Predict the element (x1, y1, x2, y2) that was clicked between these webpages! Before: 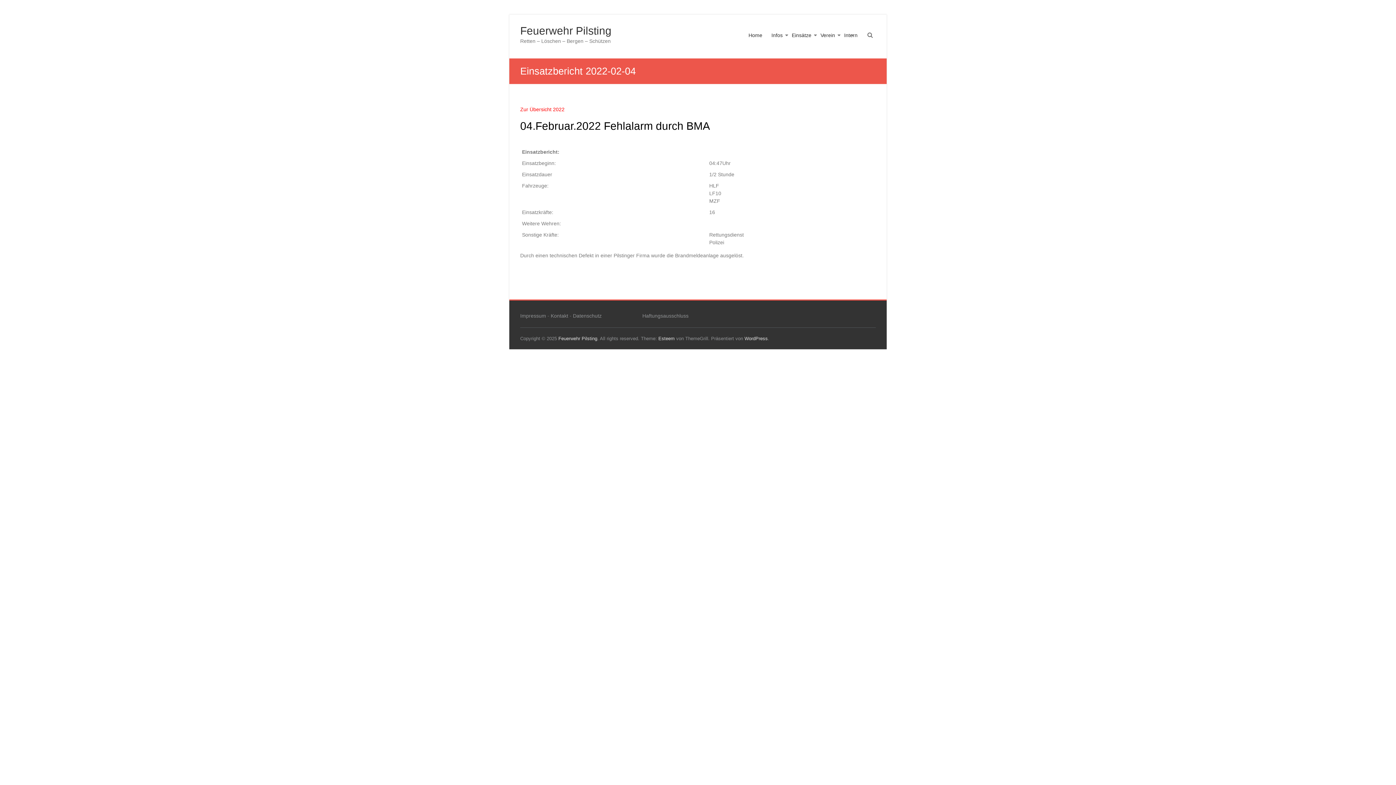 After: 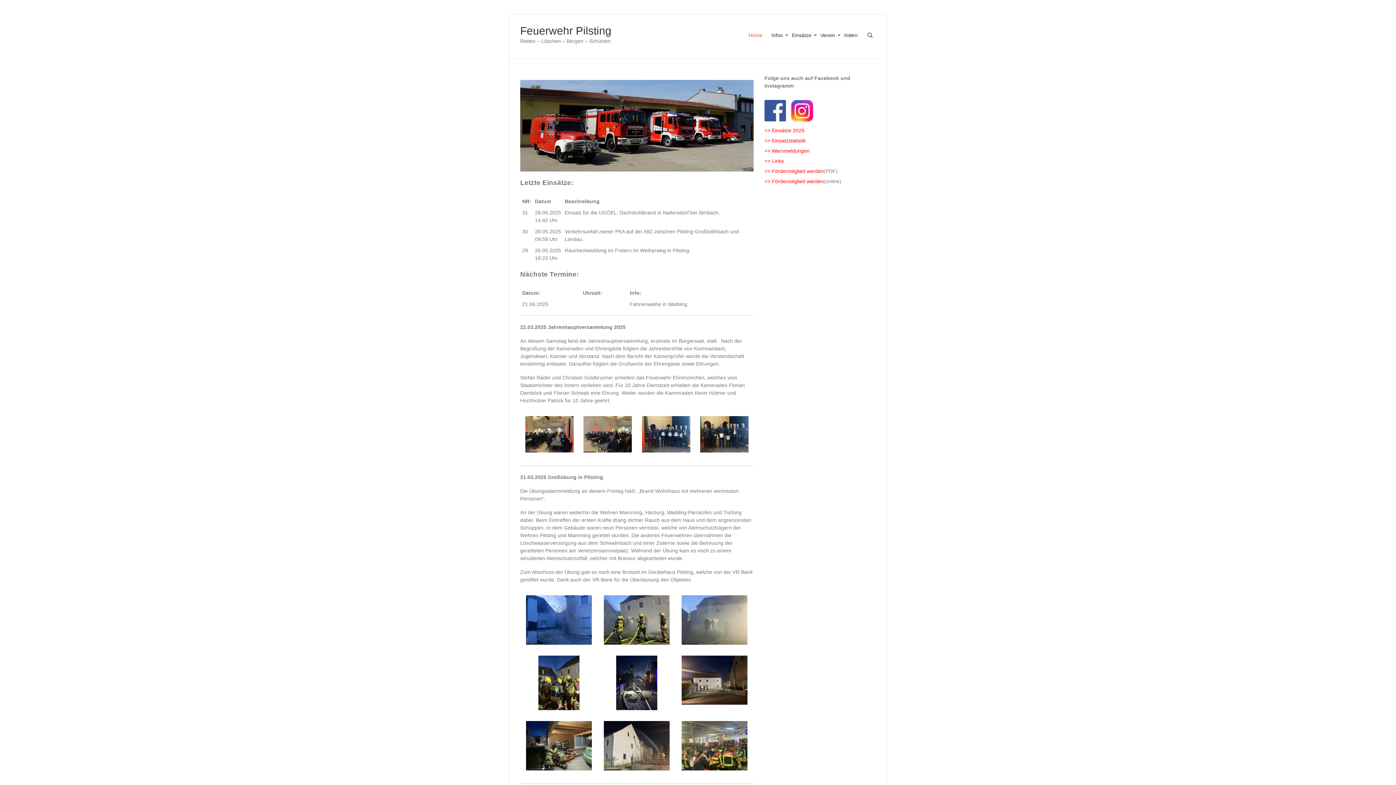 Action: label: Home bbox: (748, 26, 762, 58)